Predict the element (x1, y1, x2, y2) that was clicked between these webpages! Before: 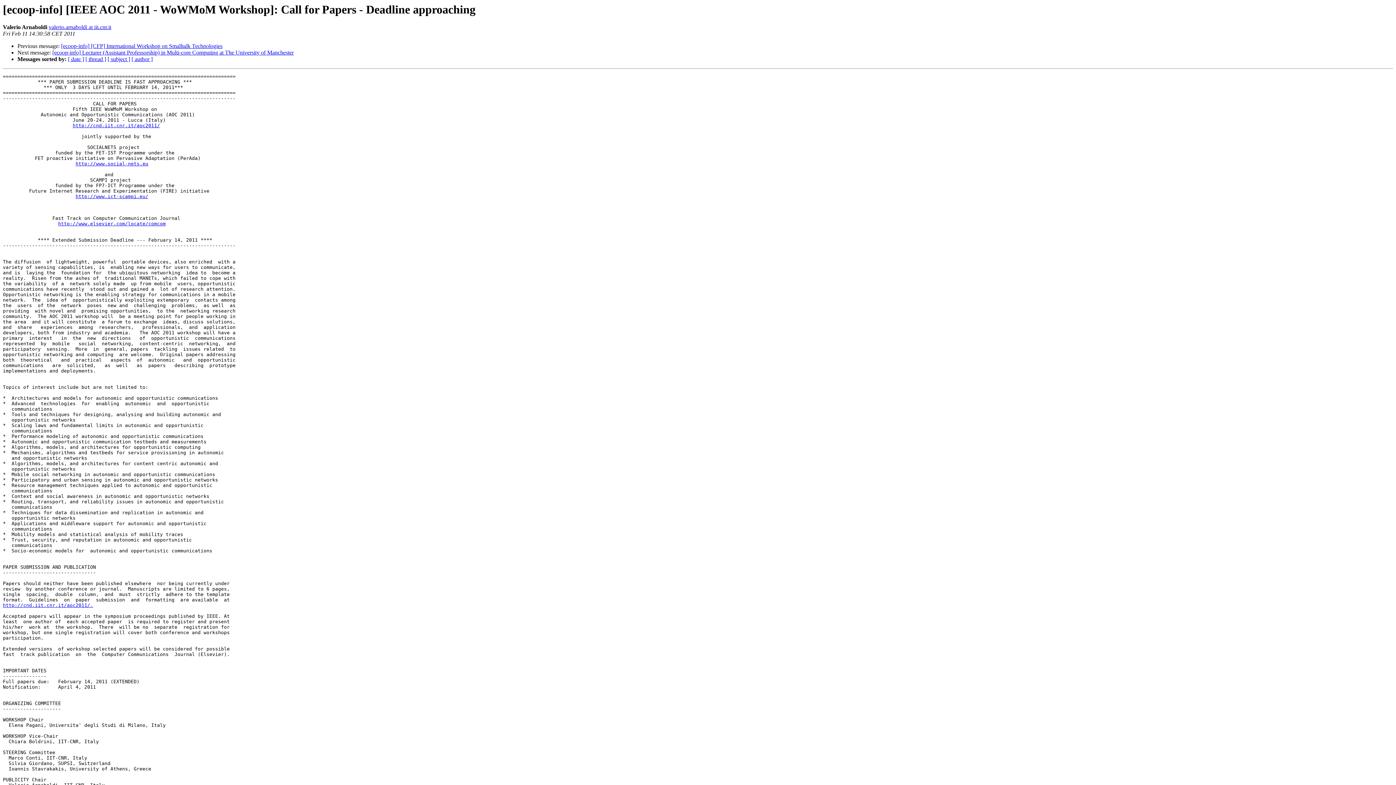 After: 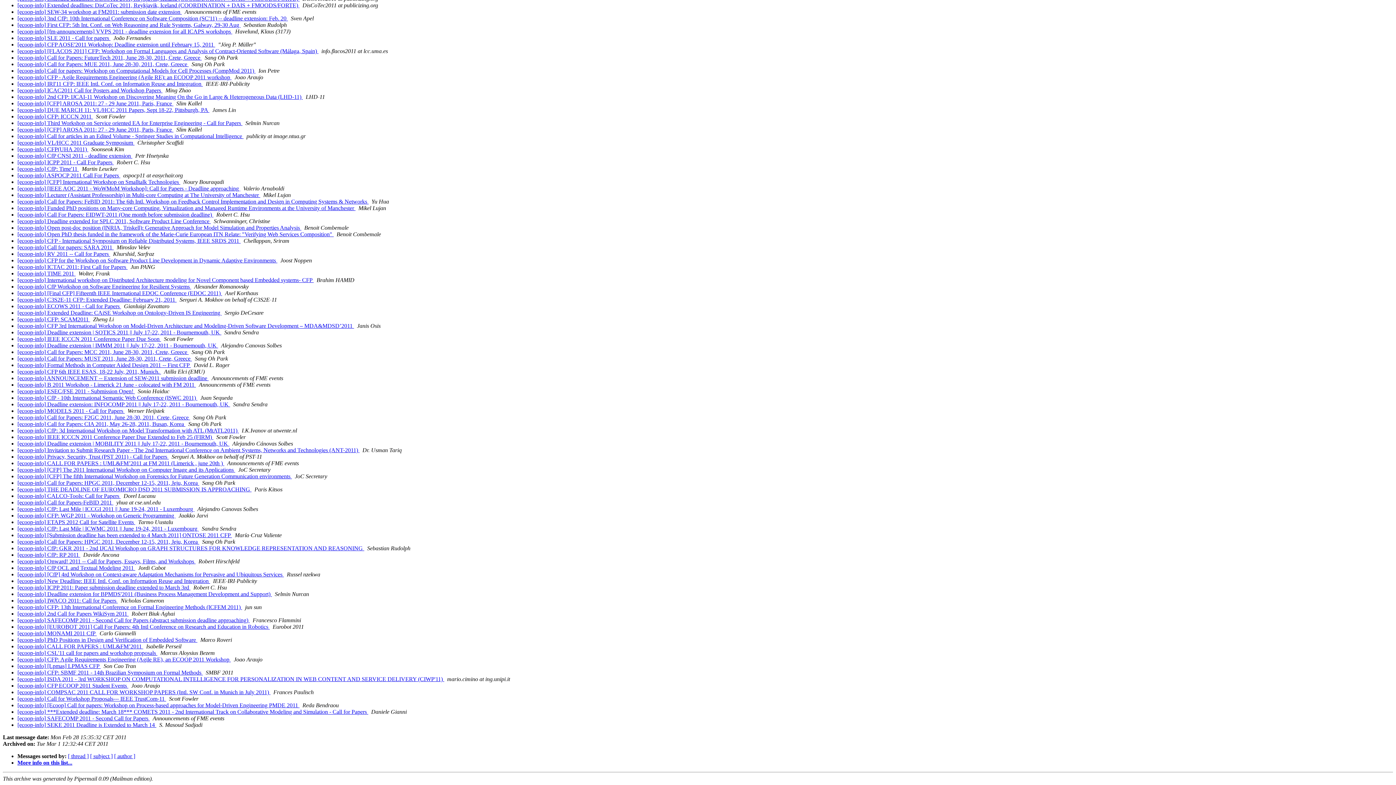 Action: label: [ date ] bbox: (68, 56, 84, 62)